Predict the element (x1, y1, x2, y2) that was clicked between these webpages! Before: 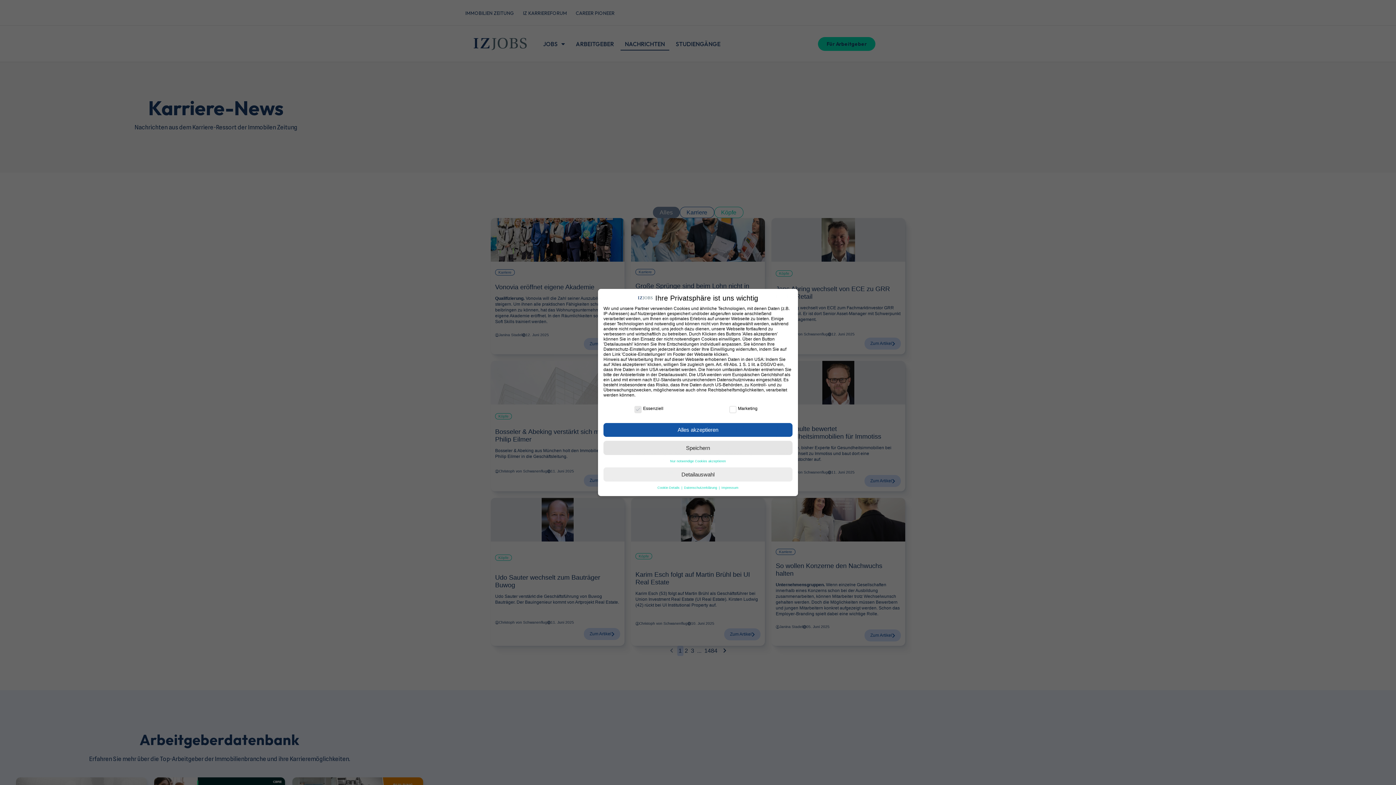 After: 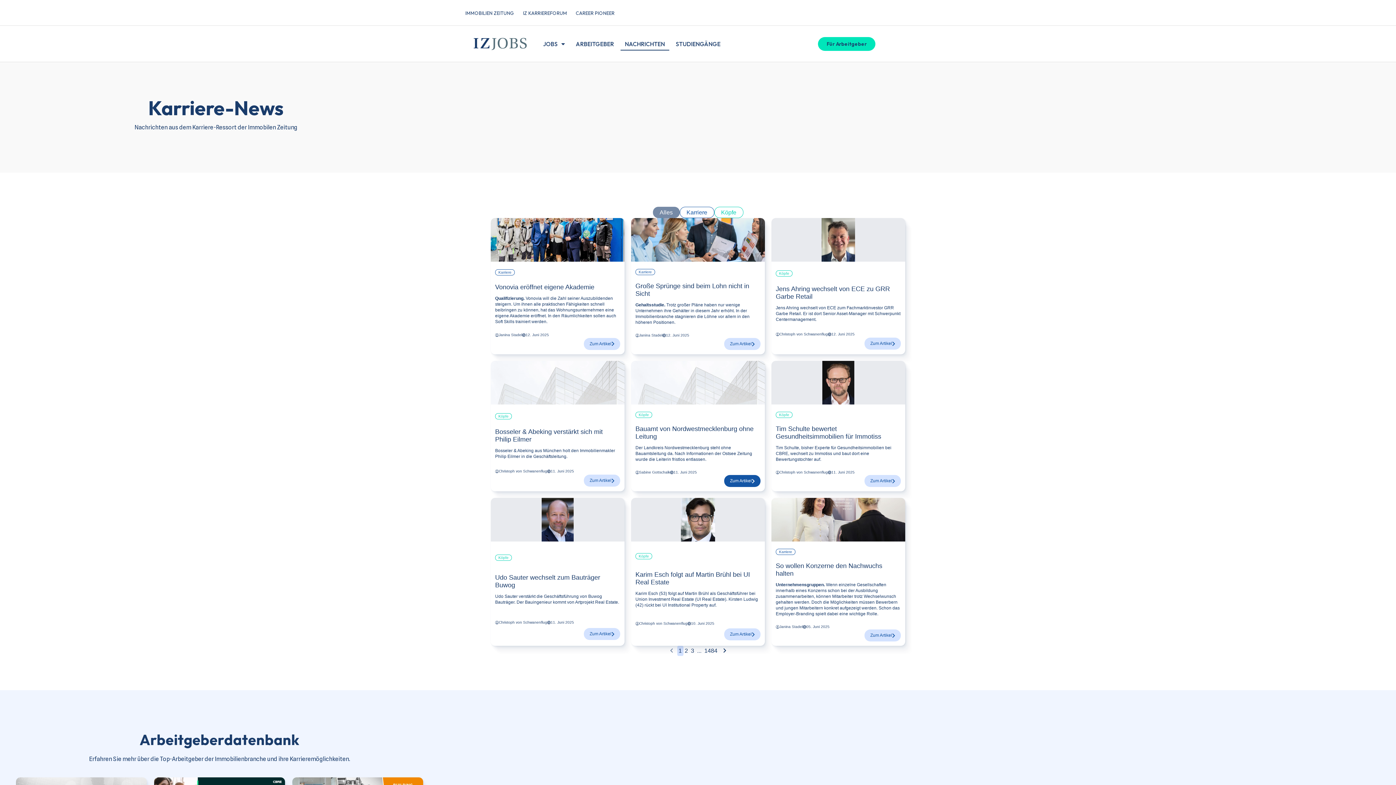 Action: label: Speichern bbox: (603, 441, 792, 455)